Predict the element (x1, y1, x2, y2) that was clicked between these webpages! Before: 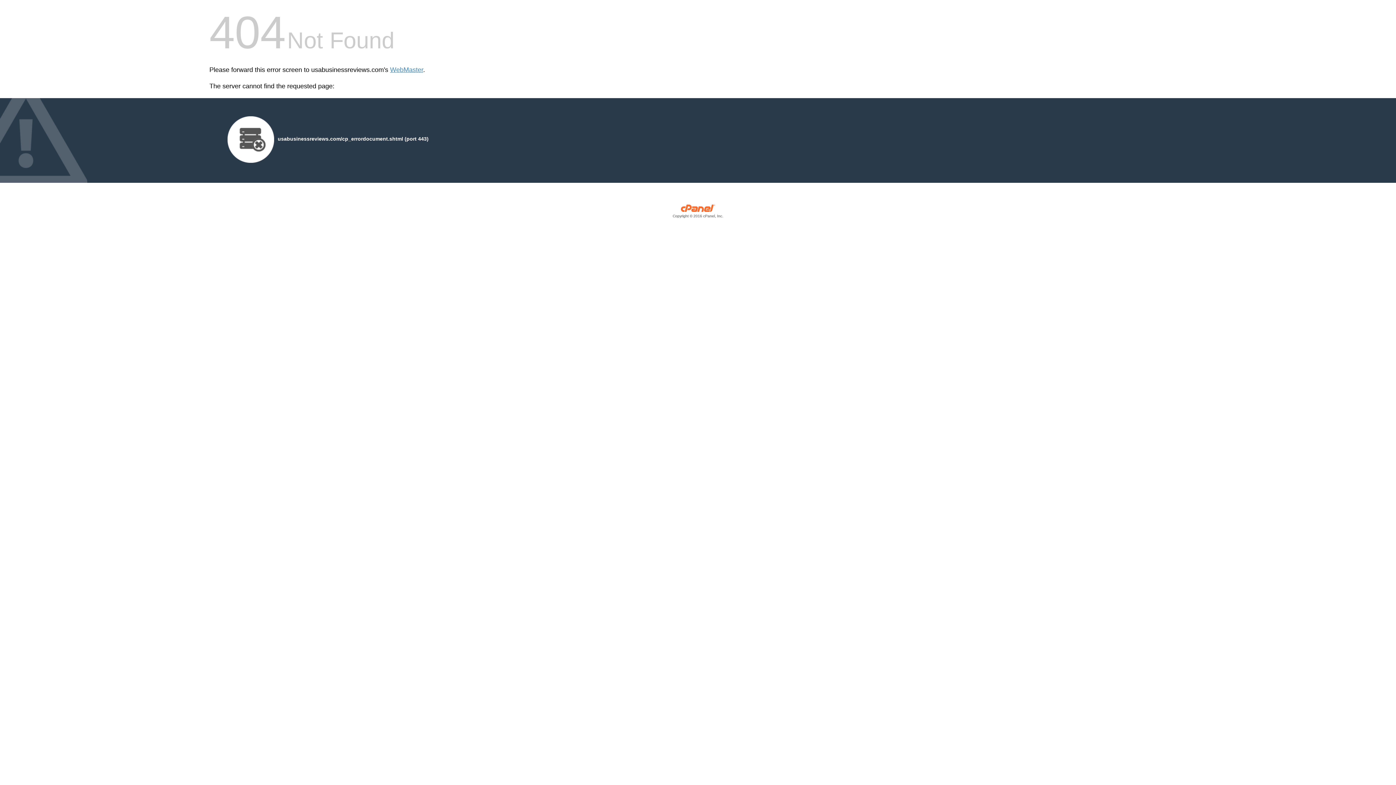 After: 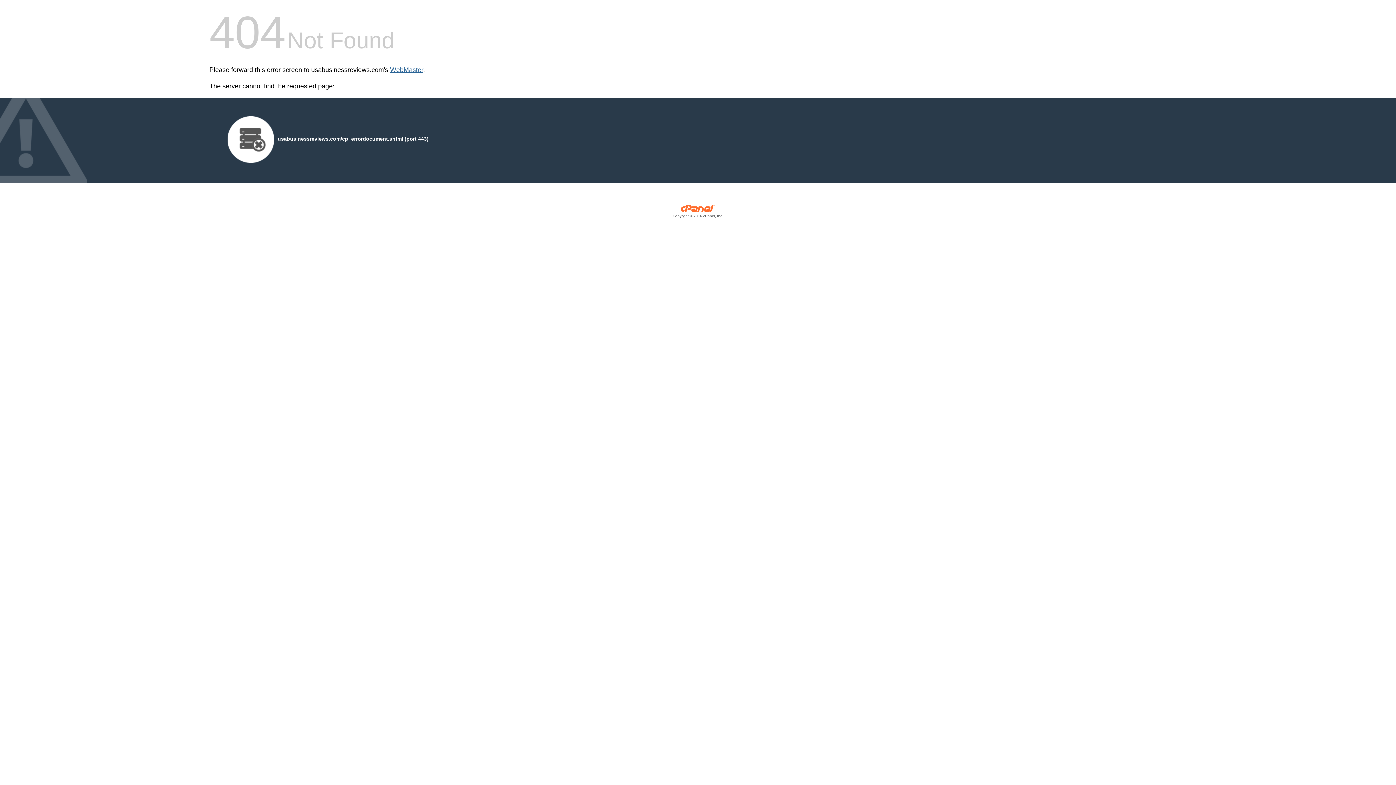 Action: label: WebMaster bbox: (390, 66, 423, 73)